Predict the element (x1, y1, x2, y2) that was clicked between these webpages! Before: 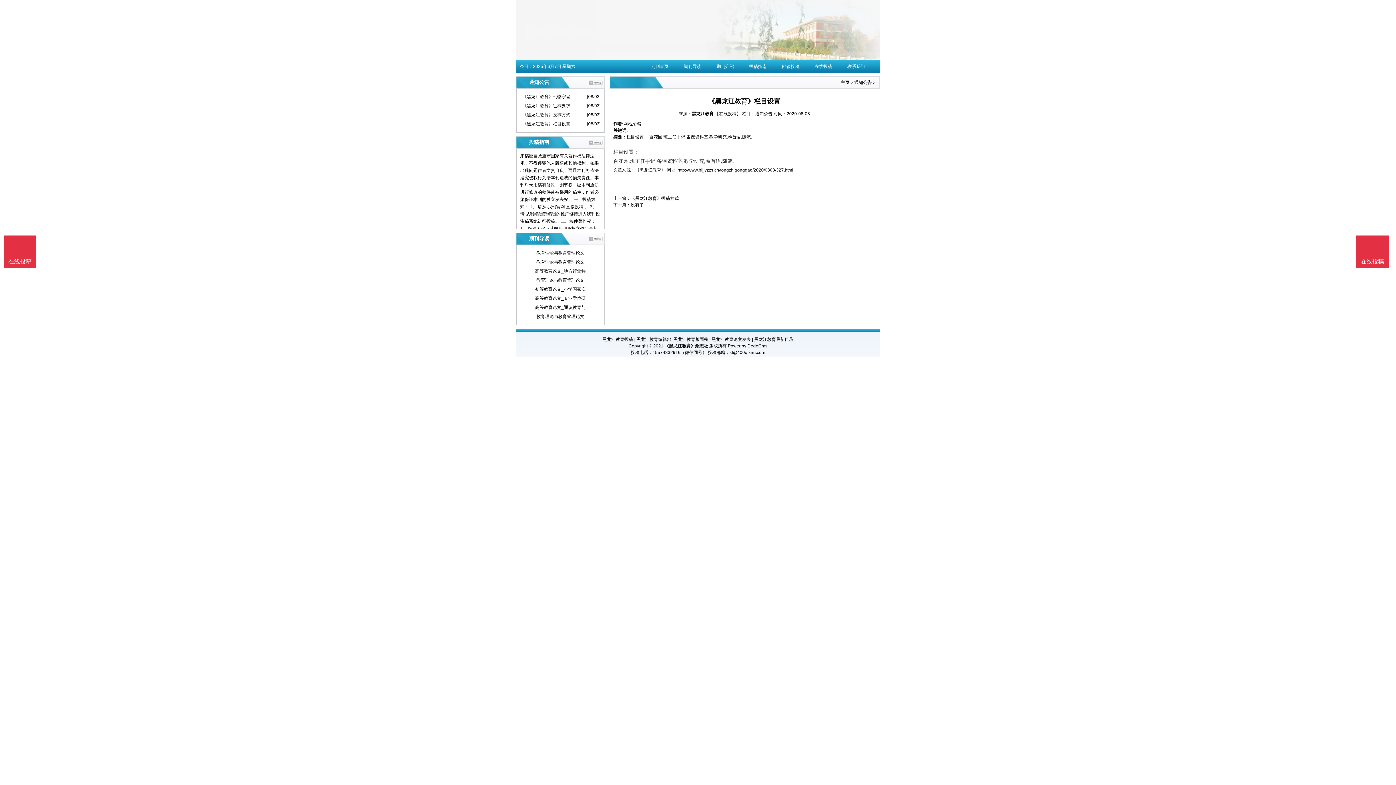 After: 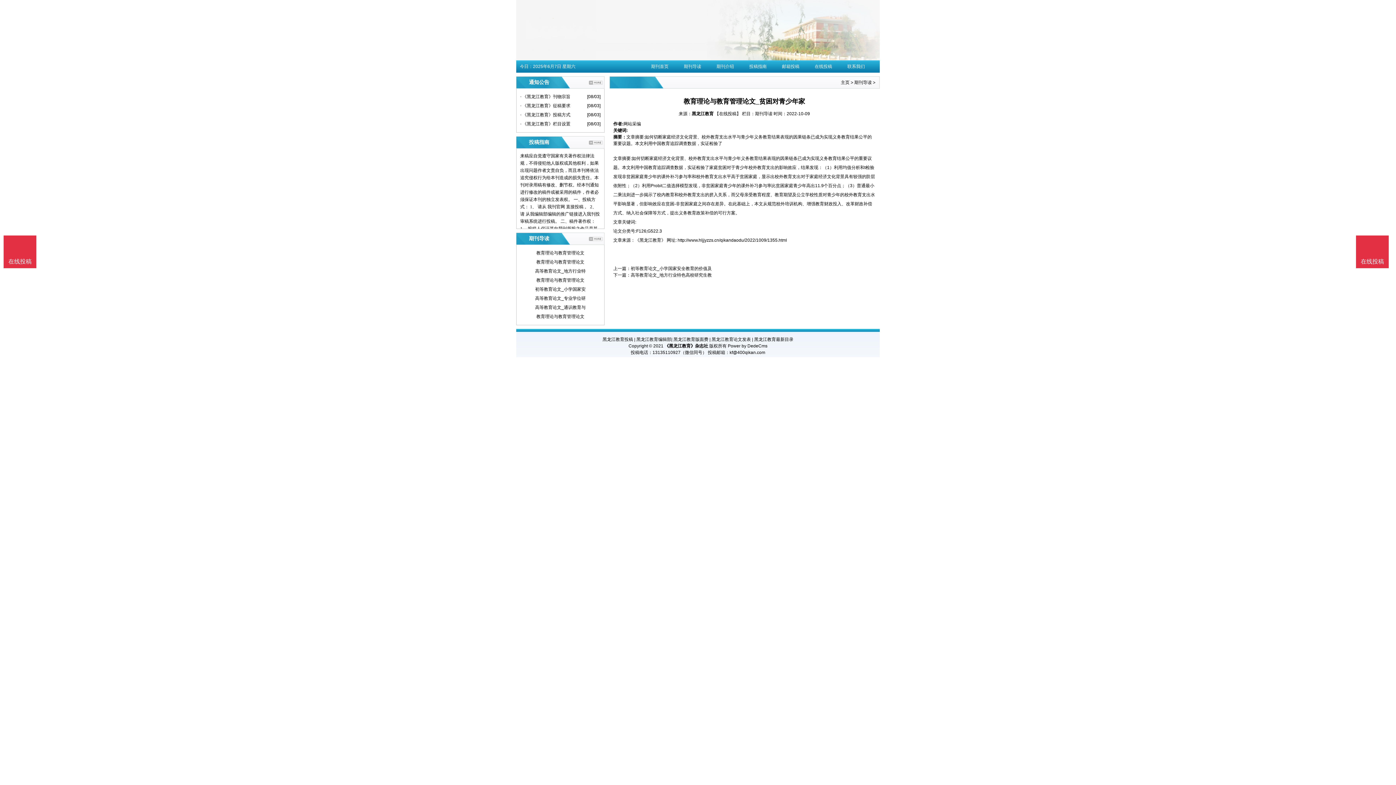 Action: bbox: (520, 276, 600, 285) label: 教育理论与教育管理论文